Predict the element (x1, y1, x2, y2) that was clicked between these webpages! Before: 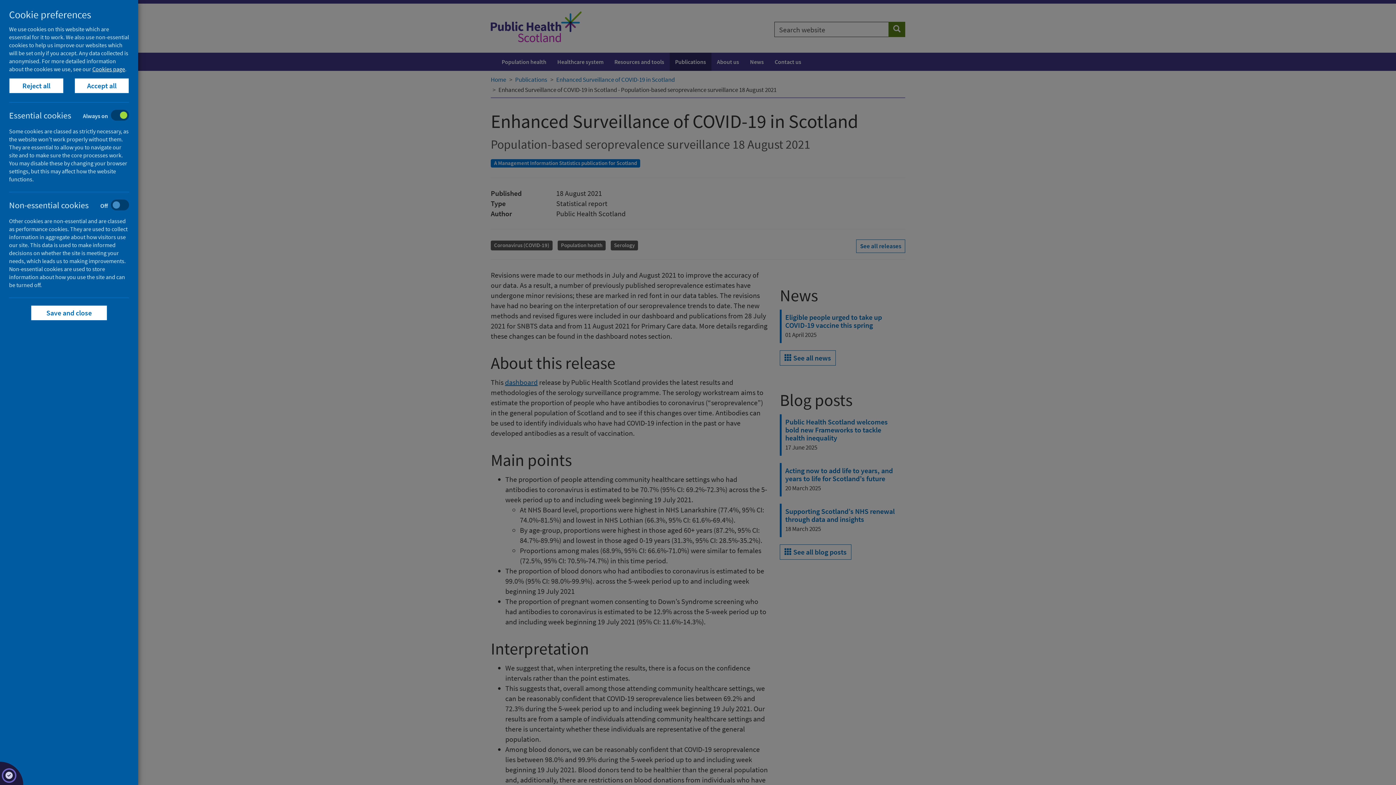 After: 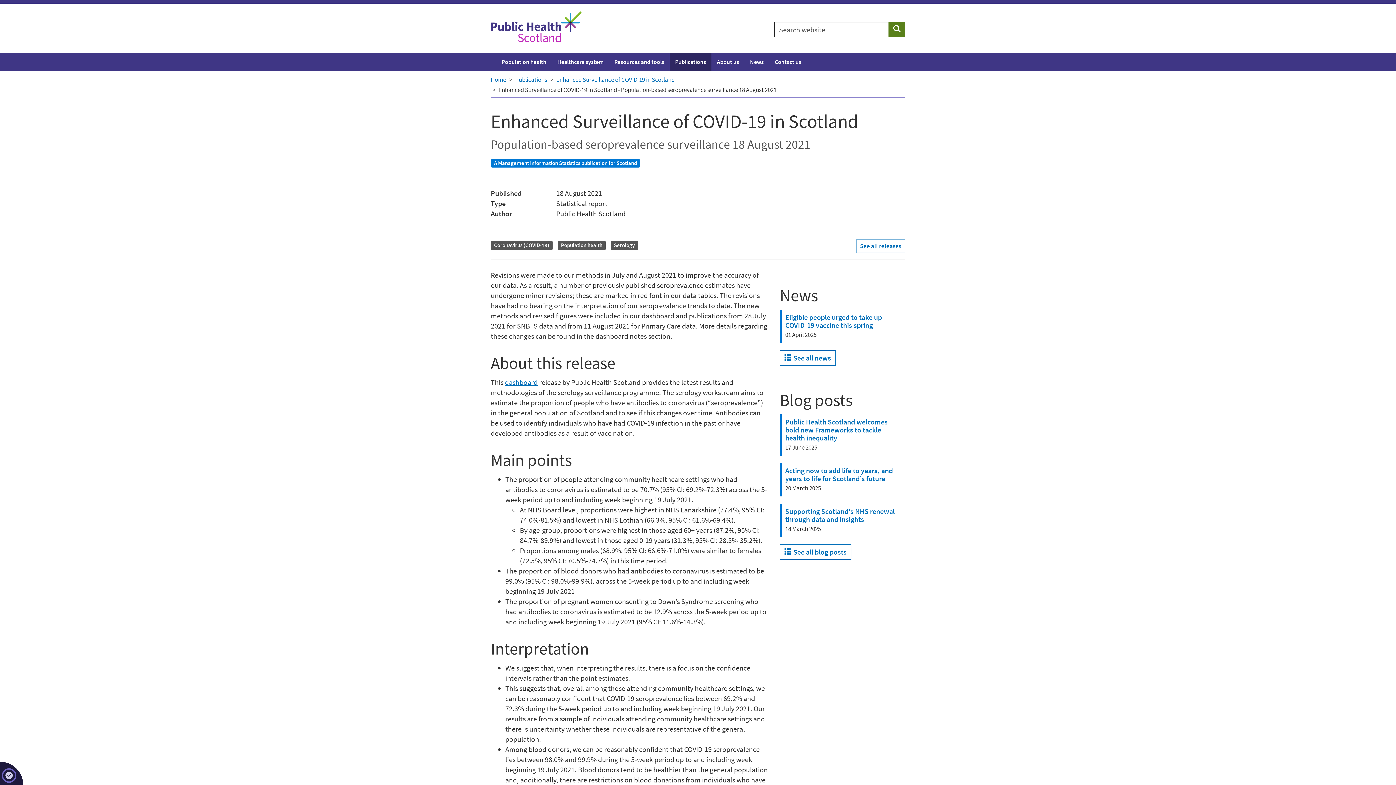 Action: bbox: (9, 78, 63, 93) label: Reject all